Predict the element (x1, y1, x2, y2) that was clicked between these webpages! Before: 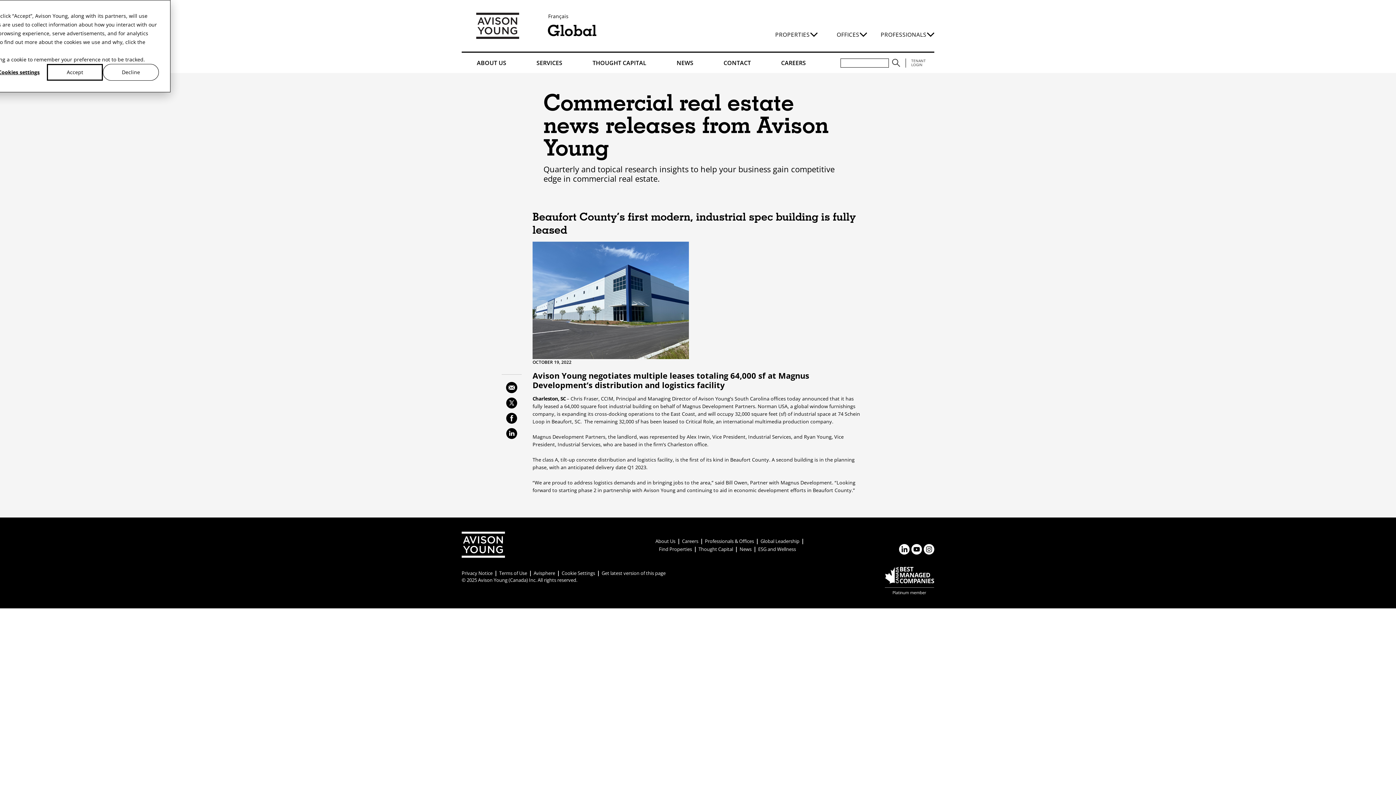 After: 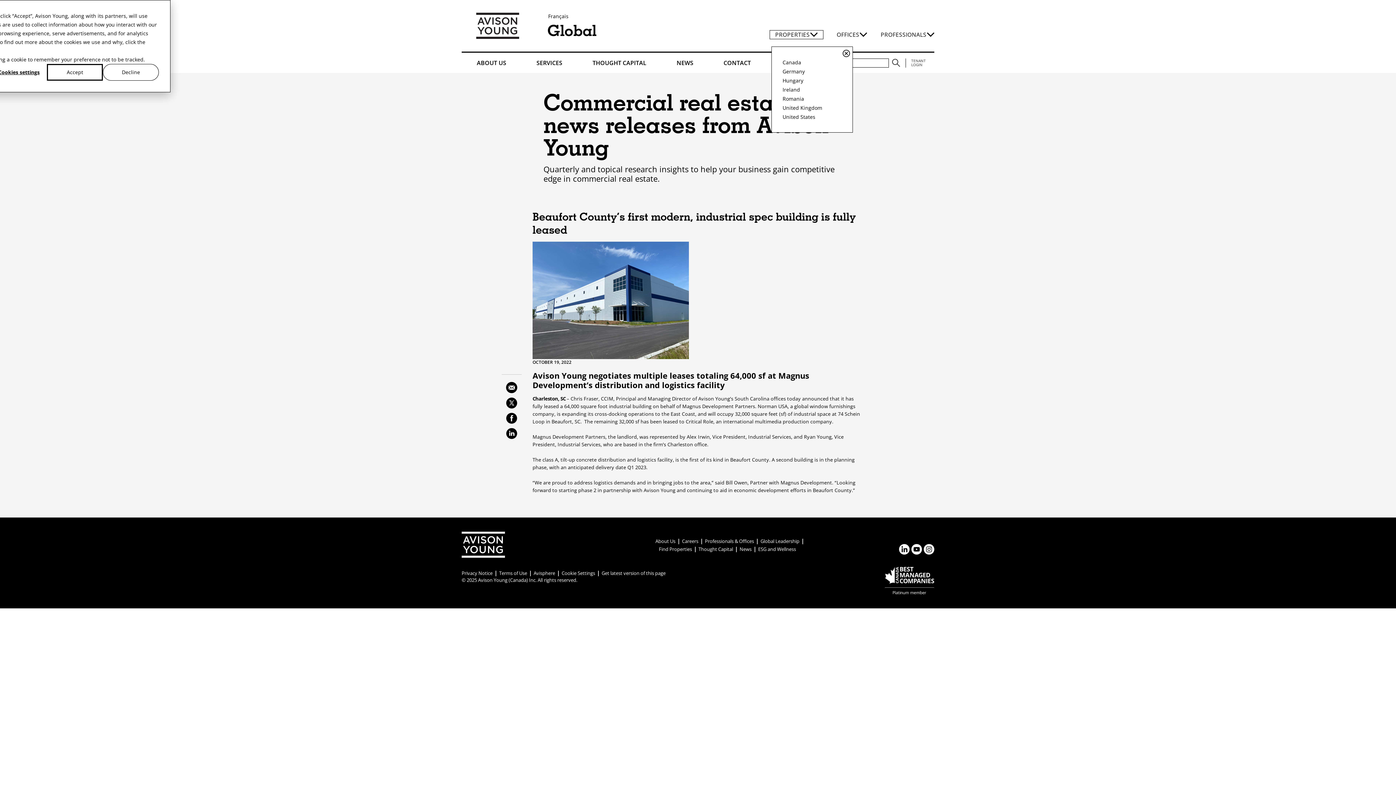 Action: label: PROPERTIES bbox: (770, 30, 823, 38)